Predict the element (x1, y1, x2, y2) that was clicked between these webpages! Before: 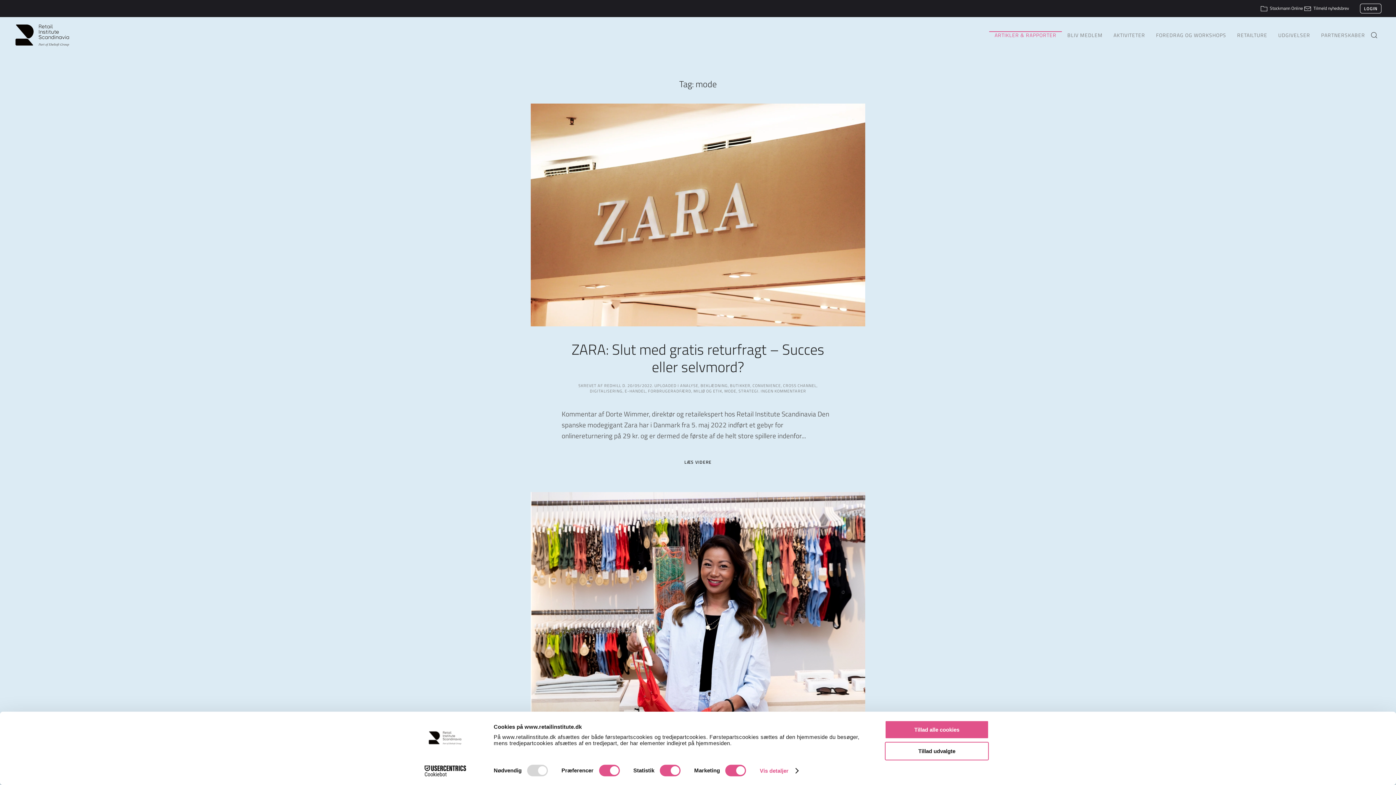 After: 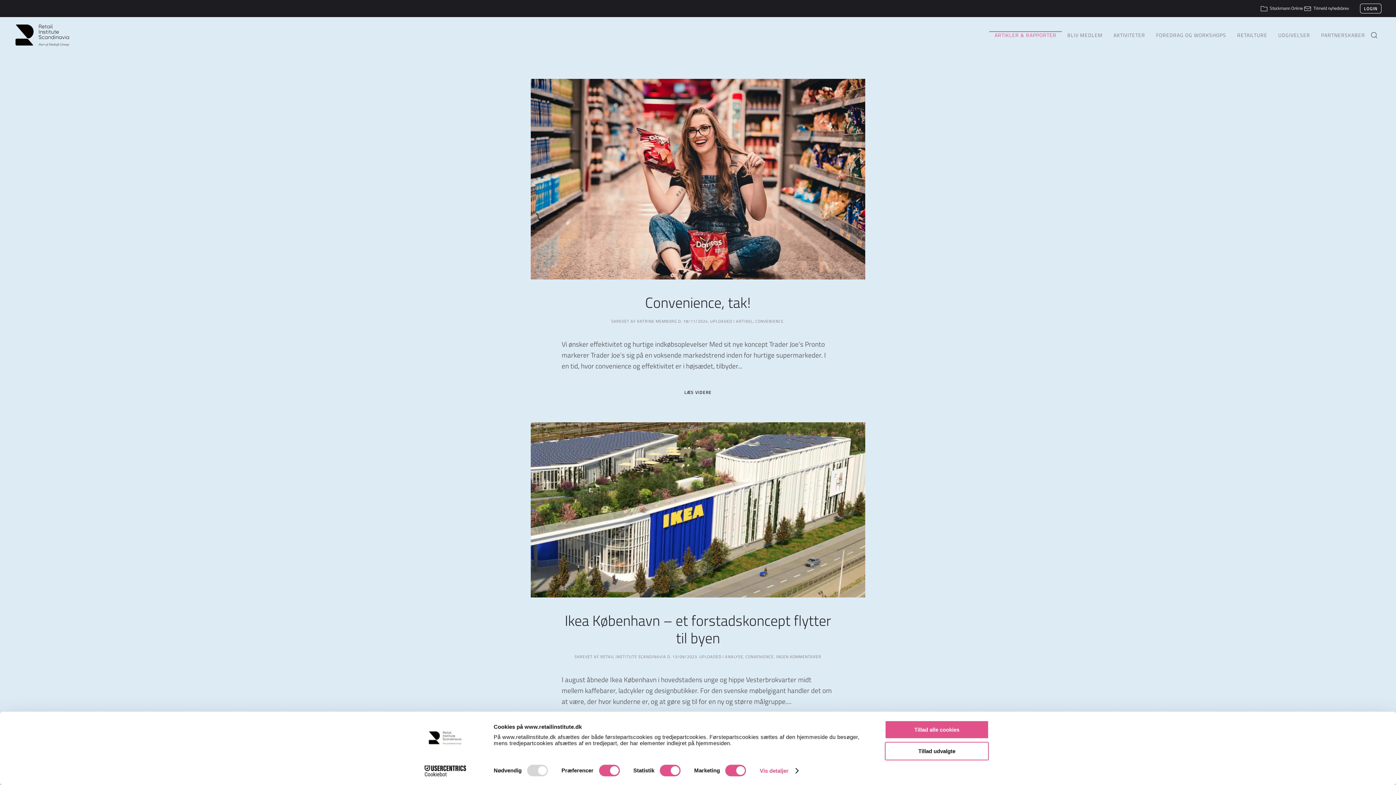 Action: bbox: (752, 382, 781, 388) label: CONVENIENCE